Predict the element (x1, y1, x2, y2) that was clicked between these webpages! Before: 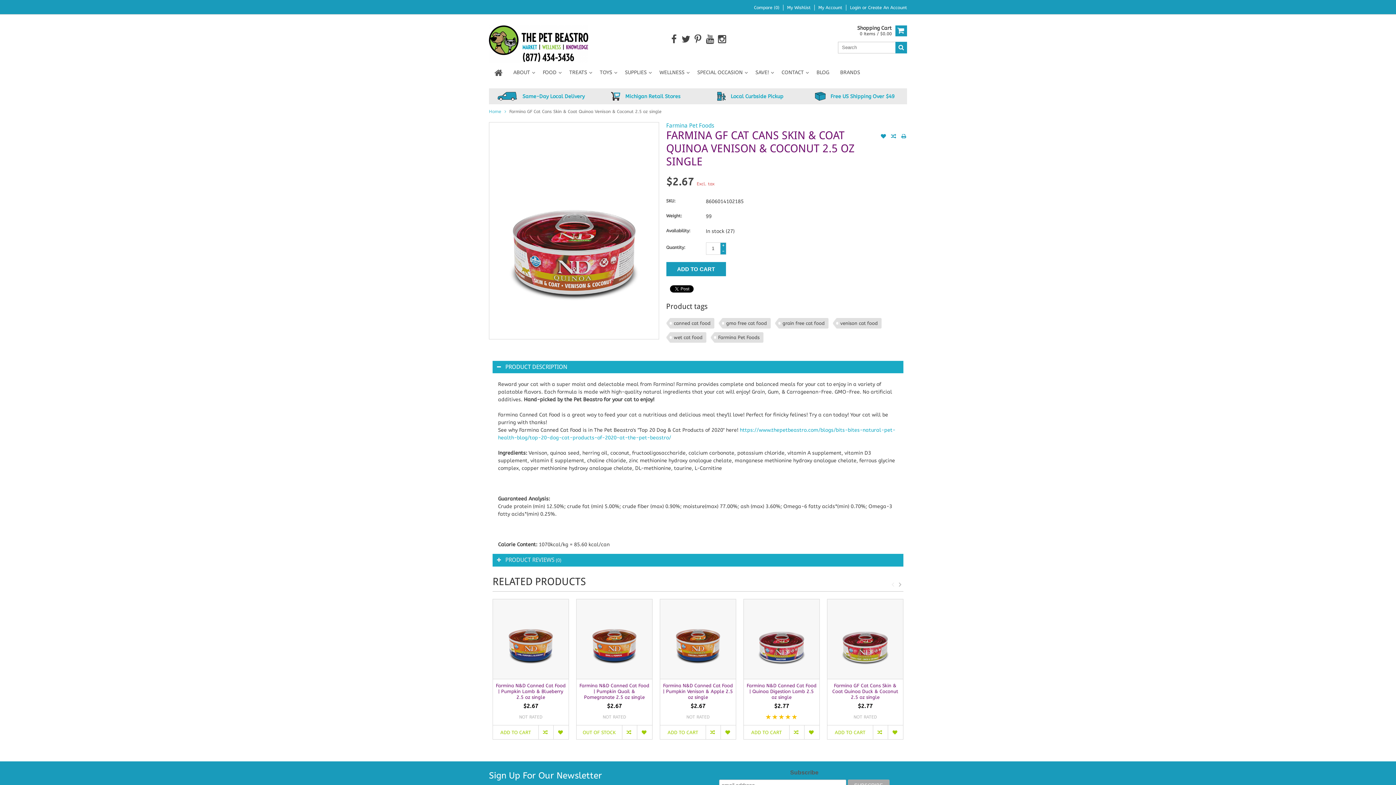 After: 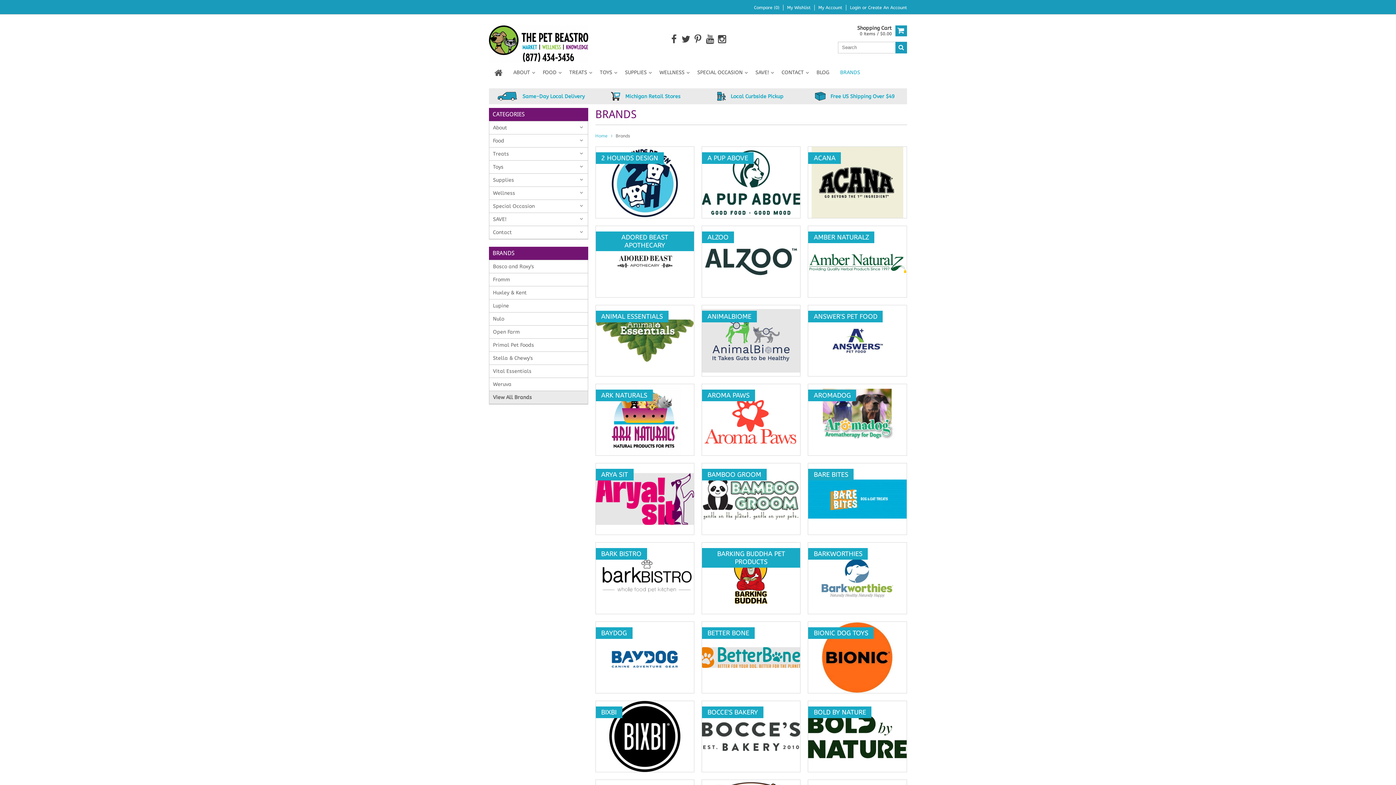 Action: bbox: (834, 64, 865, 80) label: BRANDS